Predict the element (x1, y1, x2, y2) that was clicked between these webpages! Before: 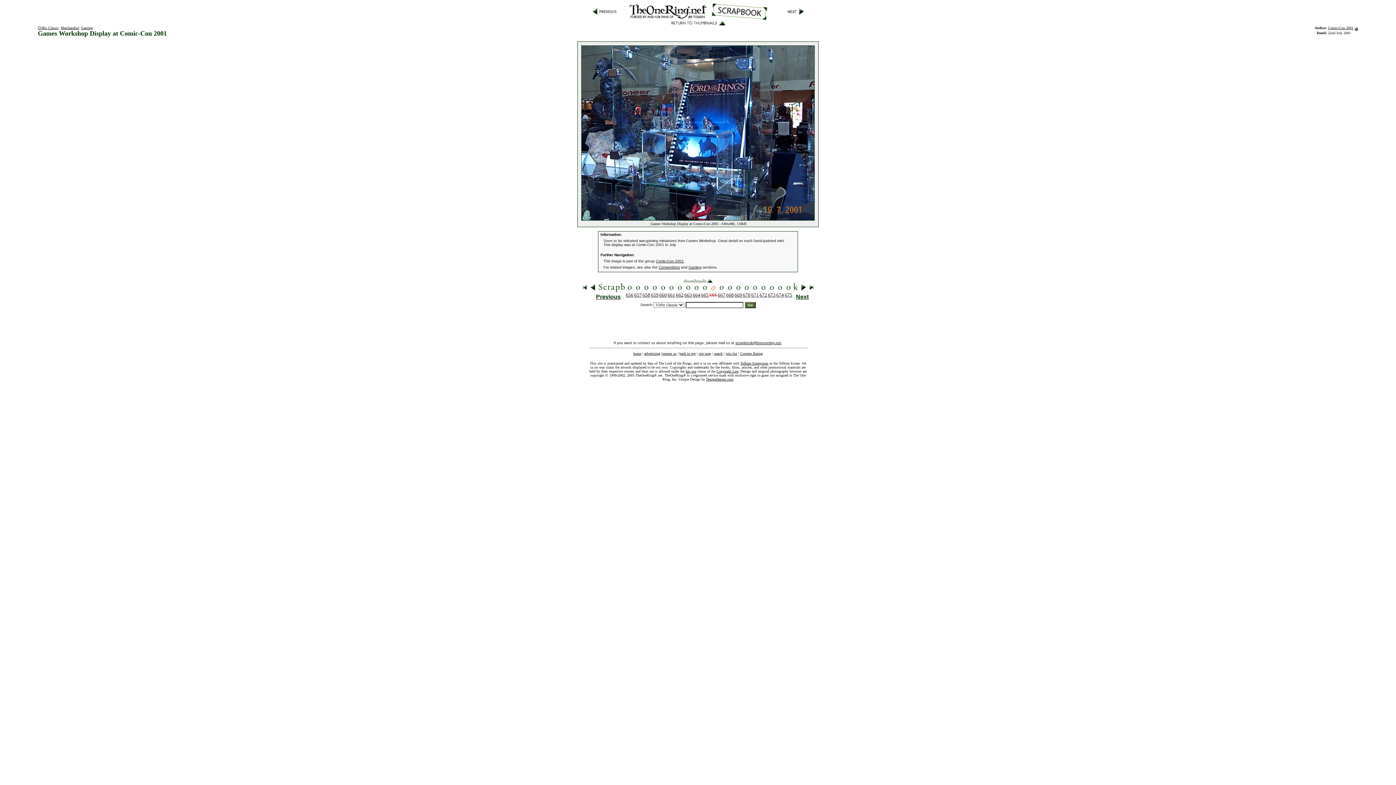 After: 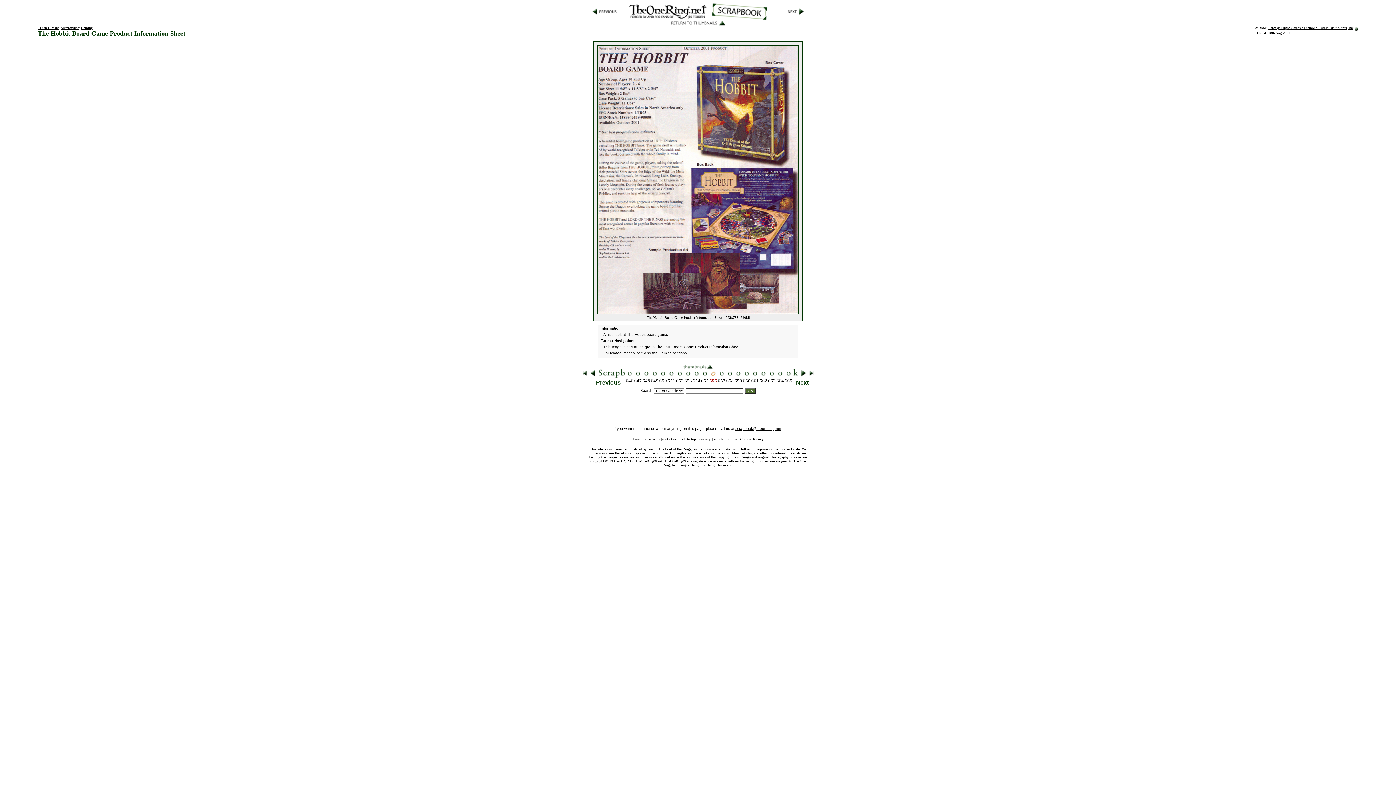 Action: bbox: (627, 287, 632, 293)